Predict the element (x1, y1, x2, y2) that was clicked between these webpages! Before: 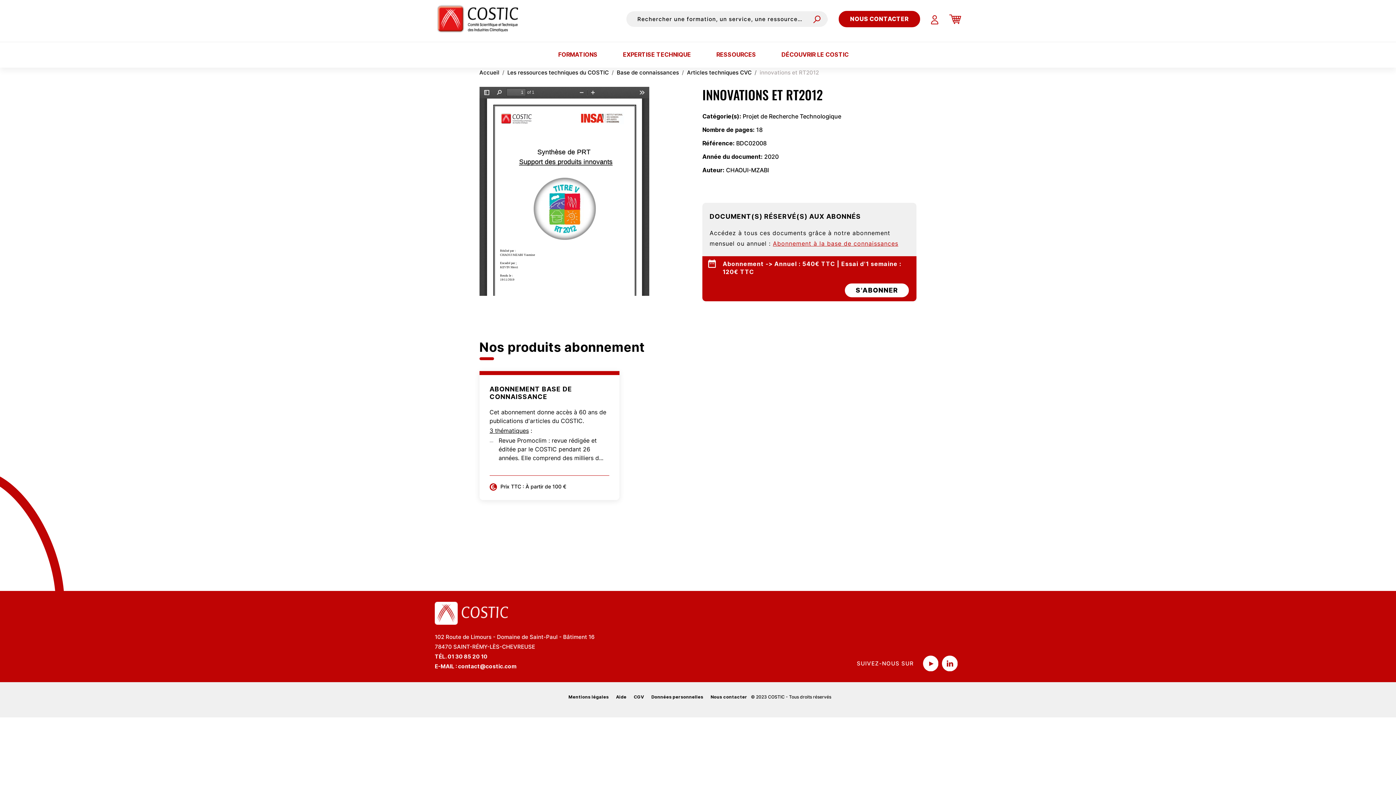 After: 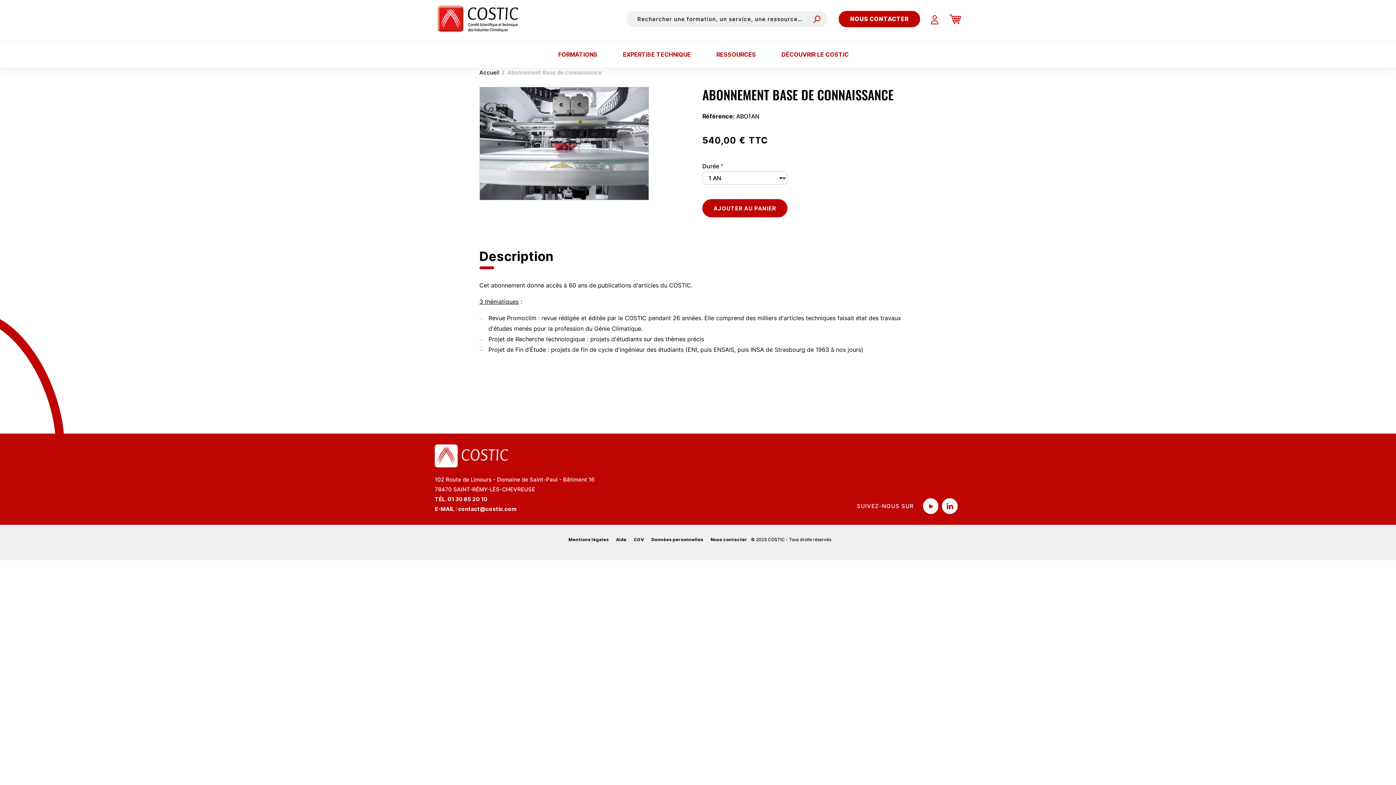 Action: label: ABONNEMENT BASE DE CONNAISSANCE bbox: (489, 385, 609, 400)